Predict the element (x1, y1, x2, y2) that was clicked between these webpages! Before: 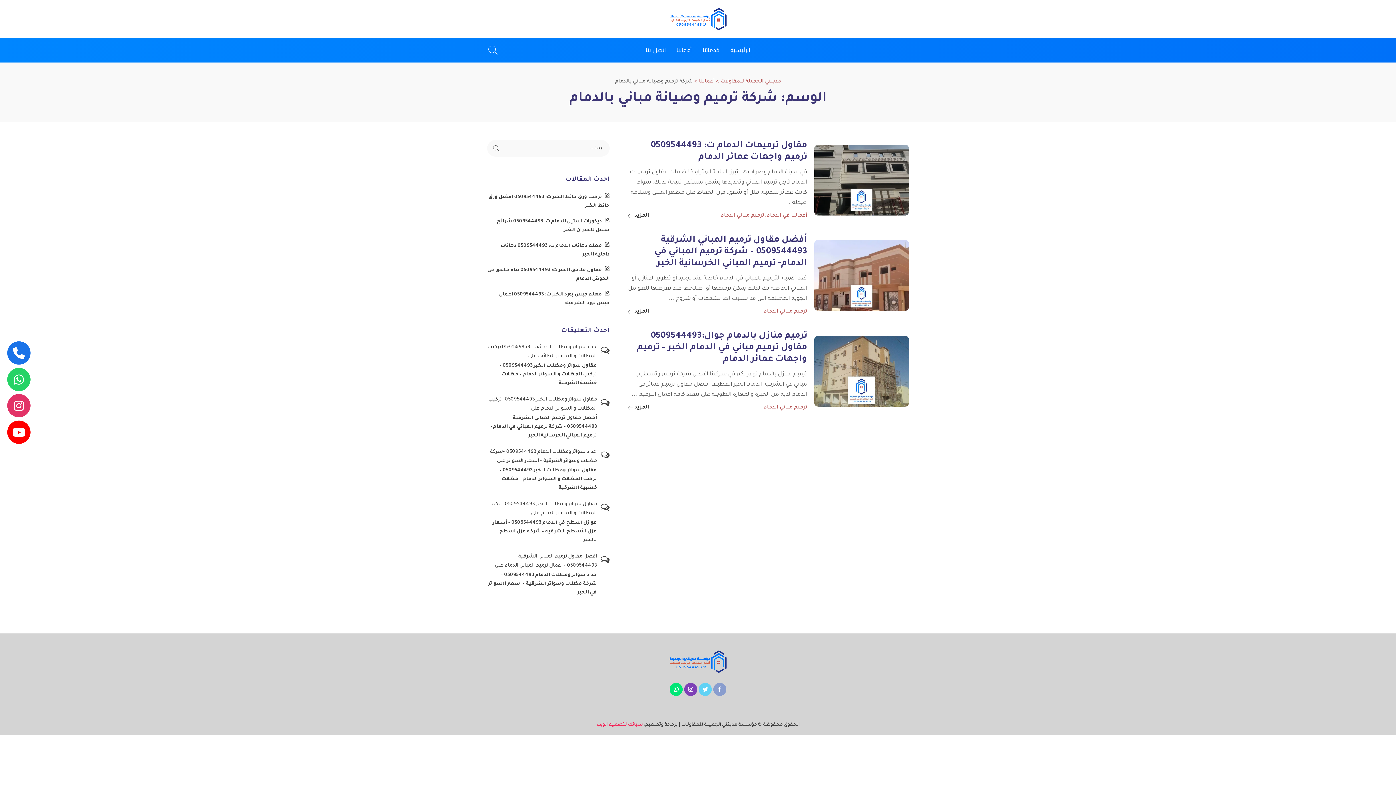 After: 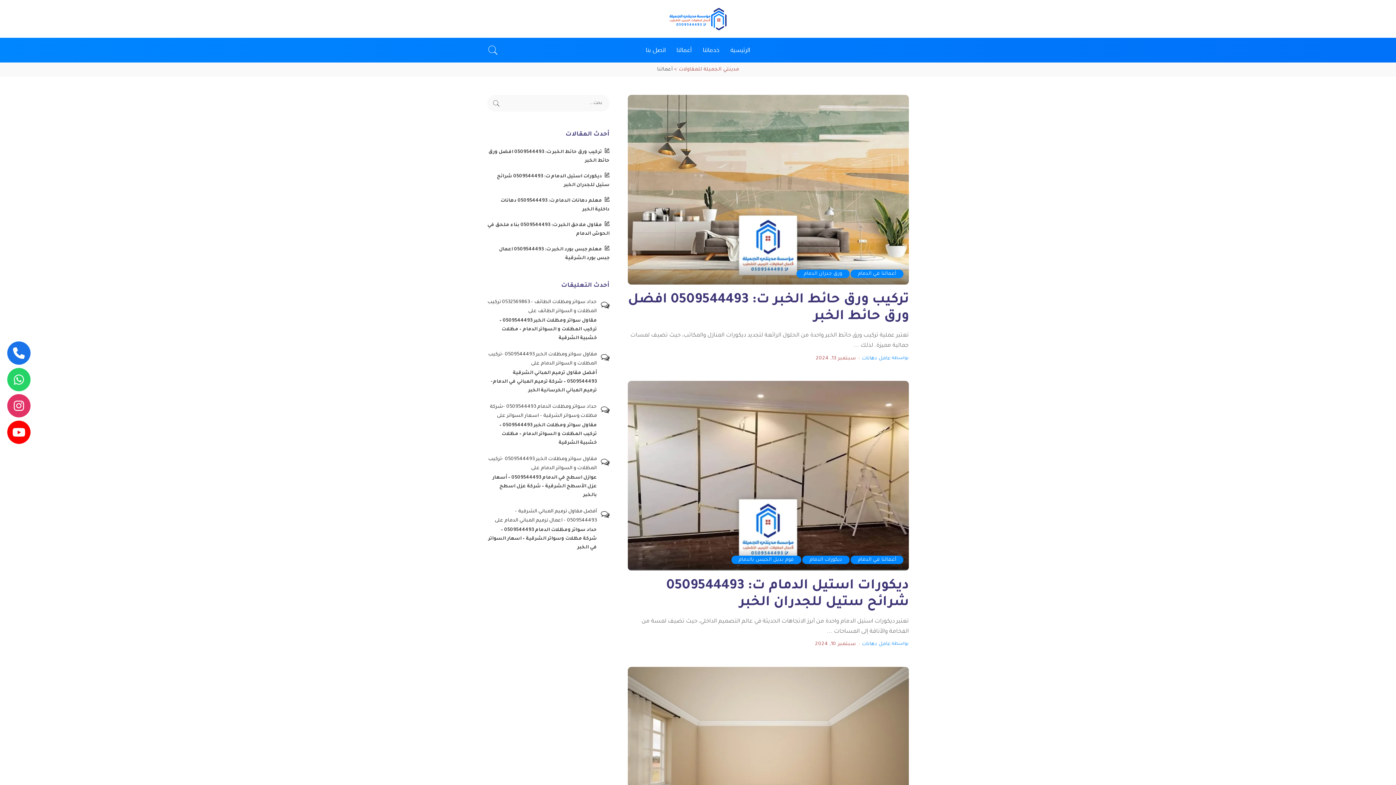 Action: label: أعمالنا bbox: (671, 37, 697, 62)